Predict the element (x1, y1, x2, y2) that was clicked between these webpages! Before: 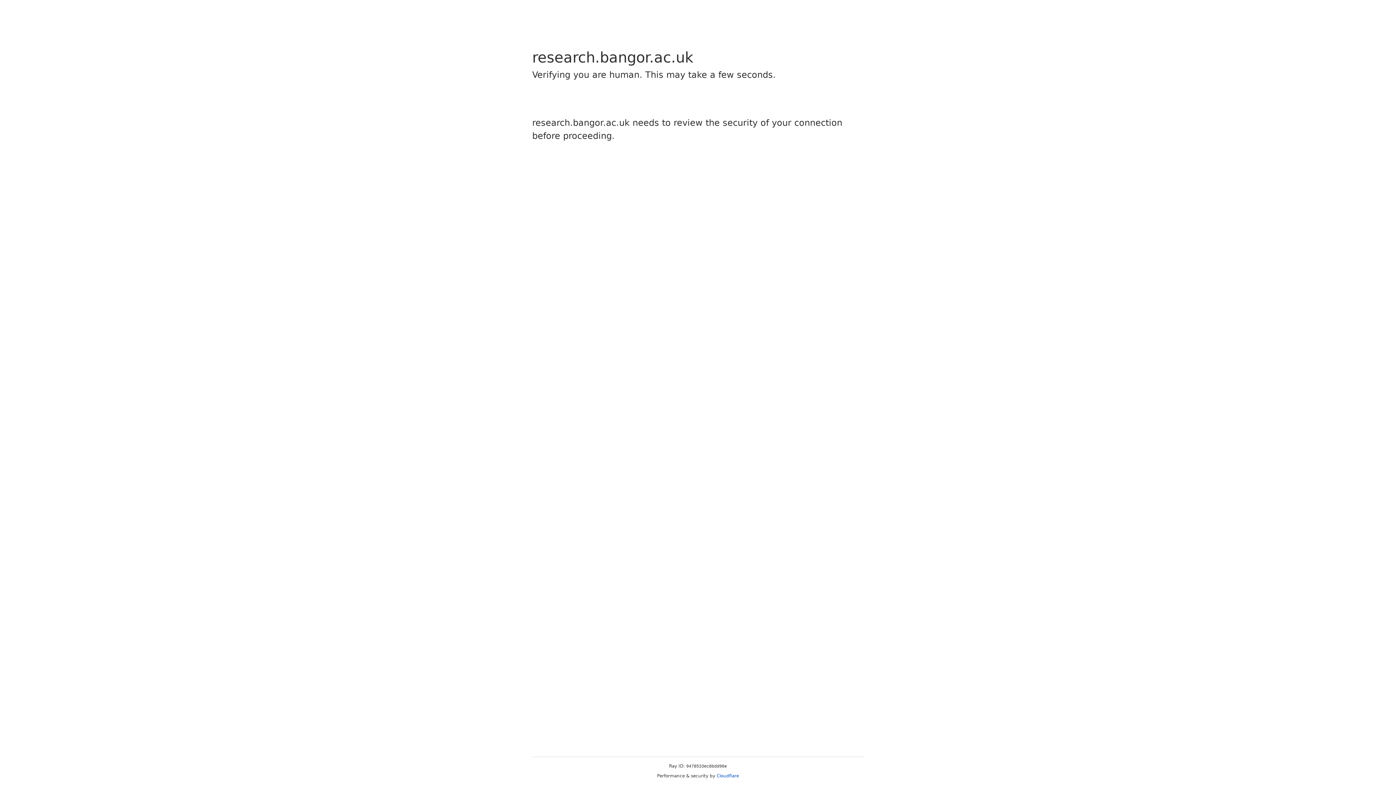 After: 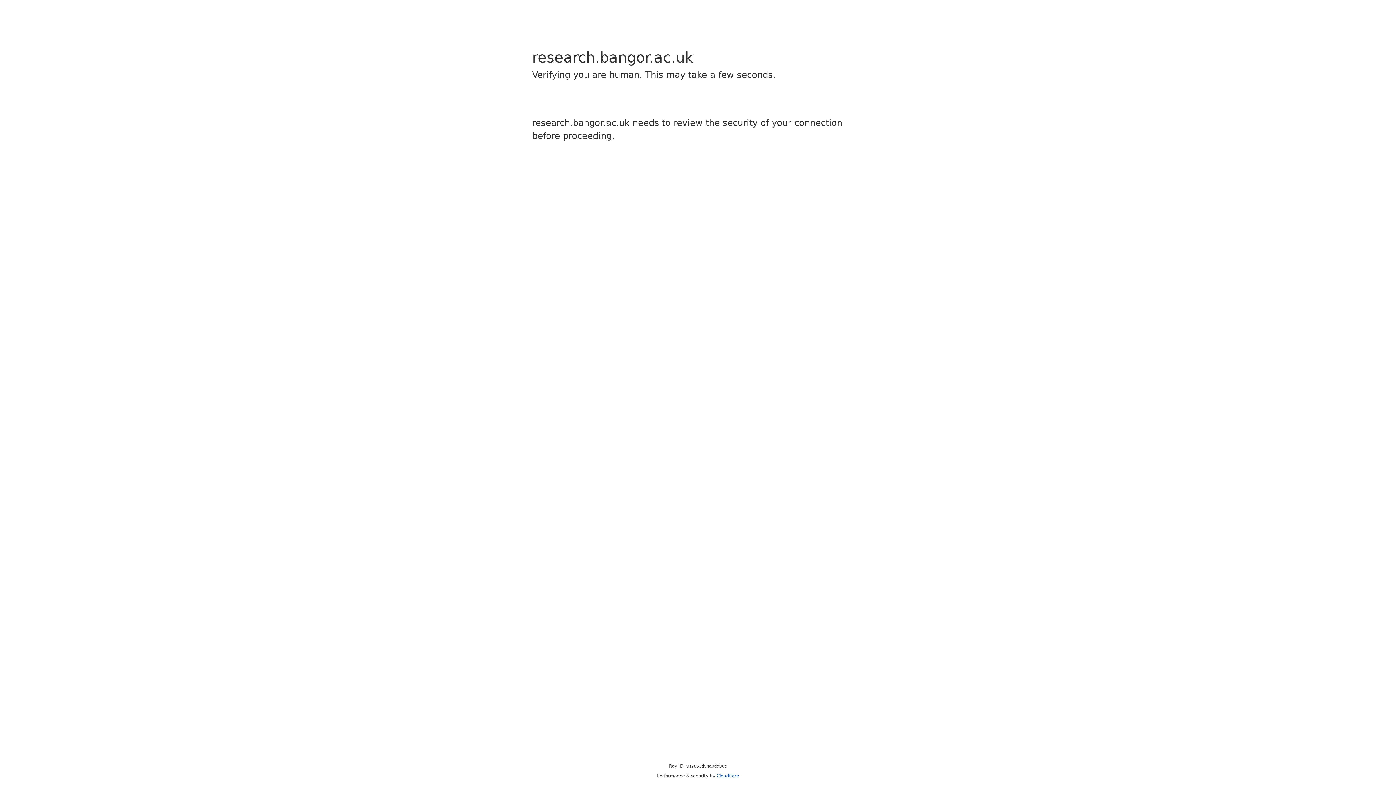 Action: bbox: (716, 773, 739, 778) label: Cloudflare